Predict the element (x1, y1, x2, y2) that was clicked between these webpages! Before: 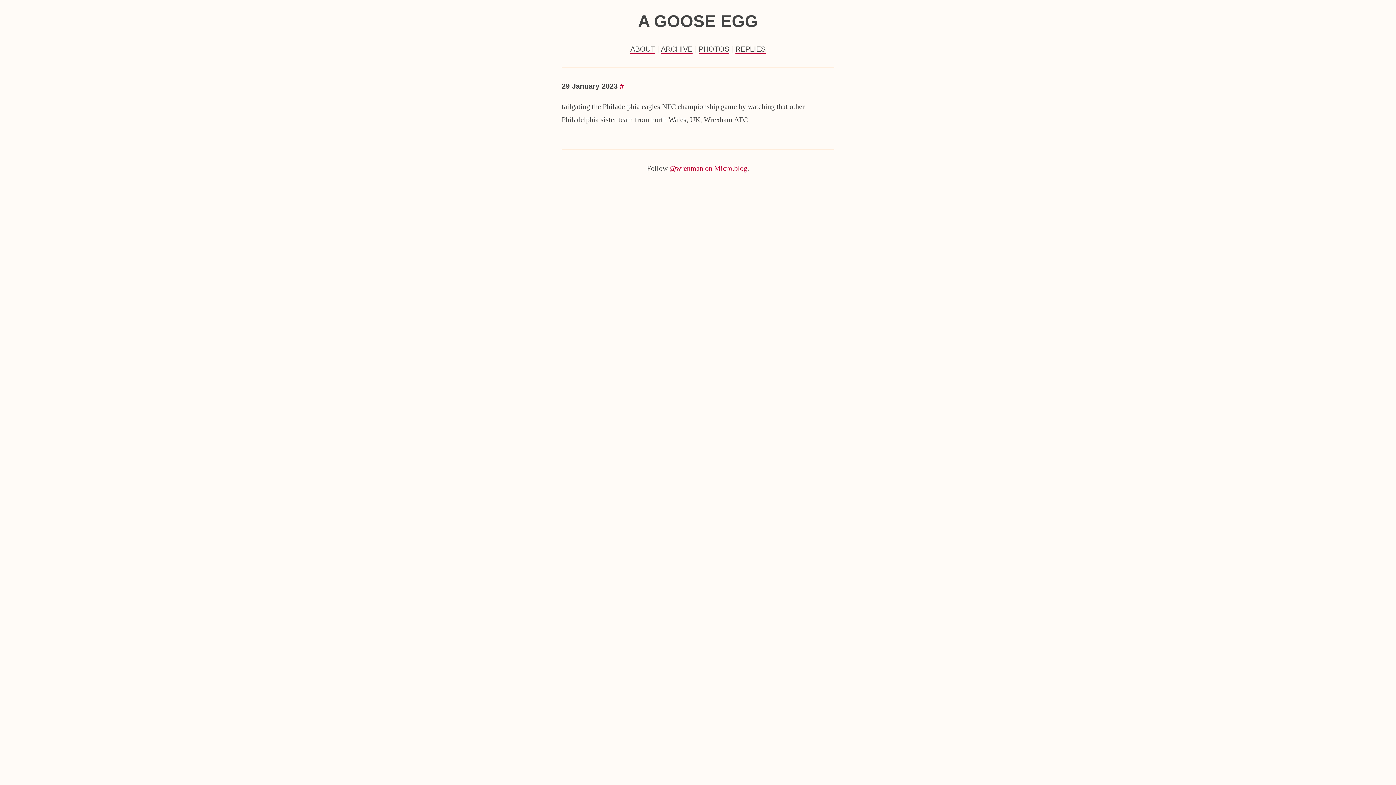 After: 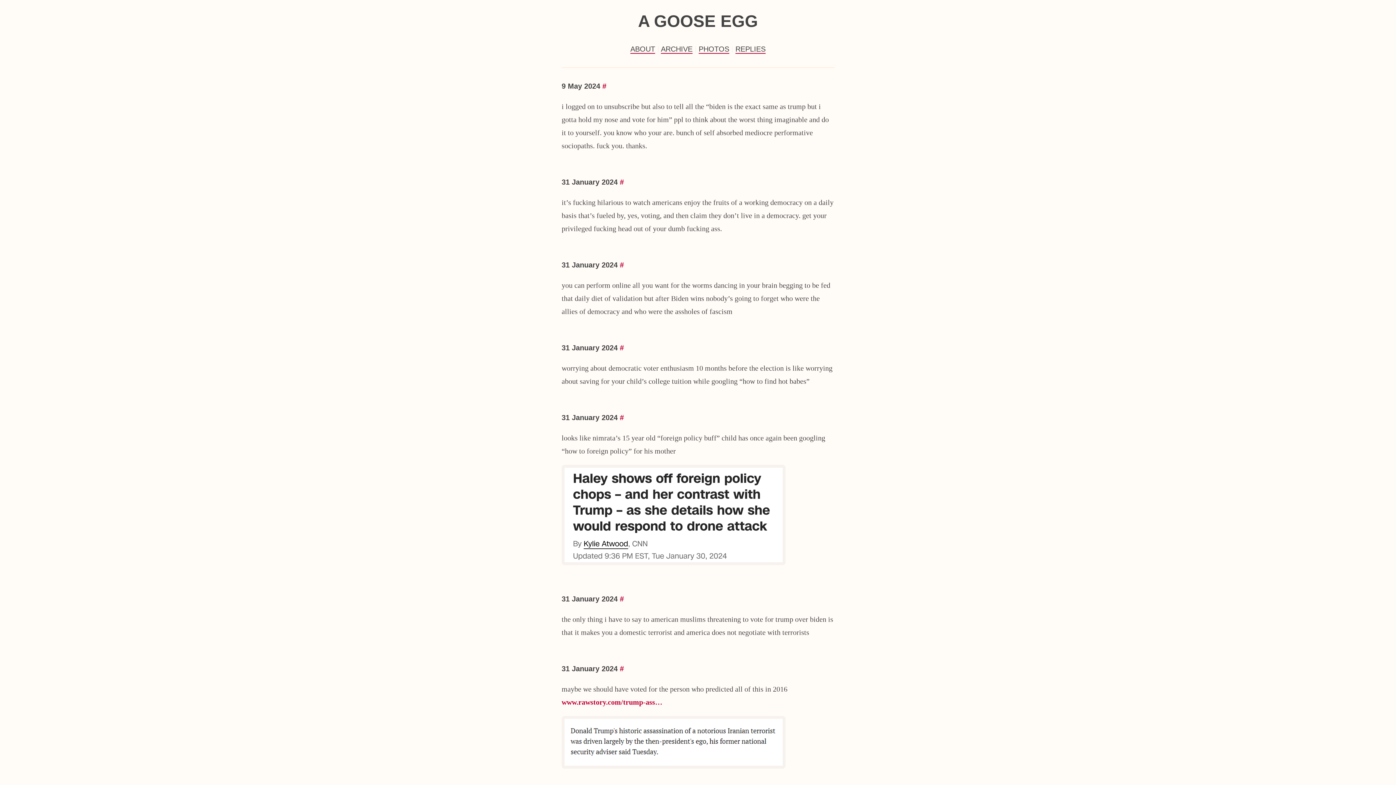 Action: label: A GOOSE EGG bbox: (638, 11, 758, 30)